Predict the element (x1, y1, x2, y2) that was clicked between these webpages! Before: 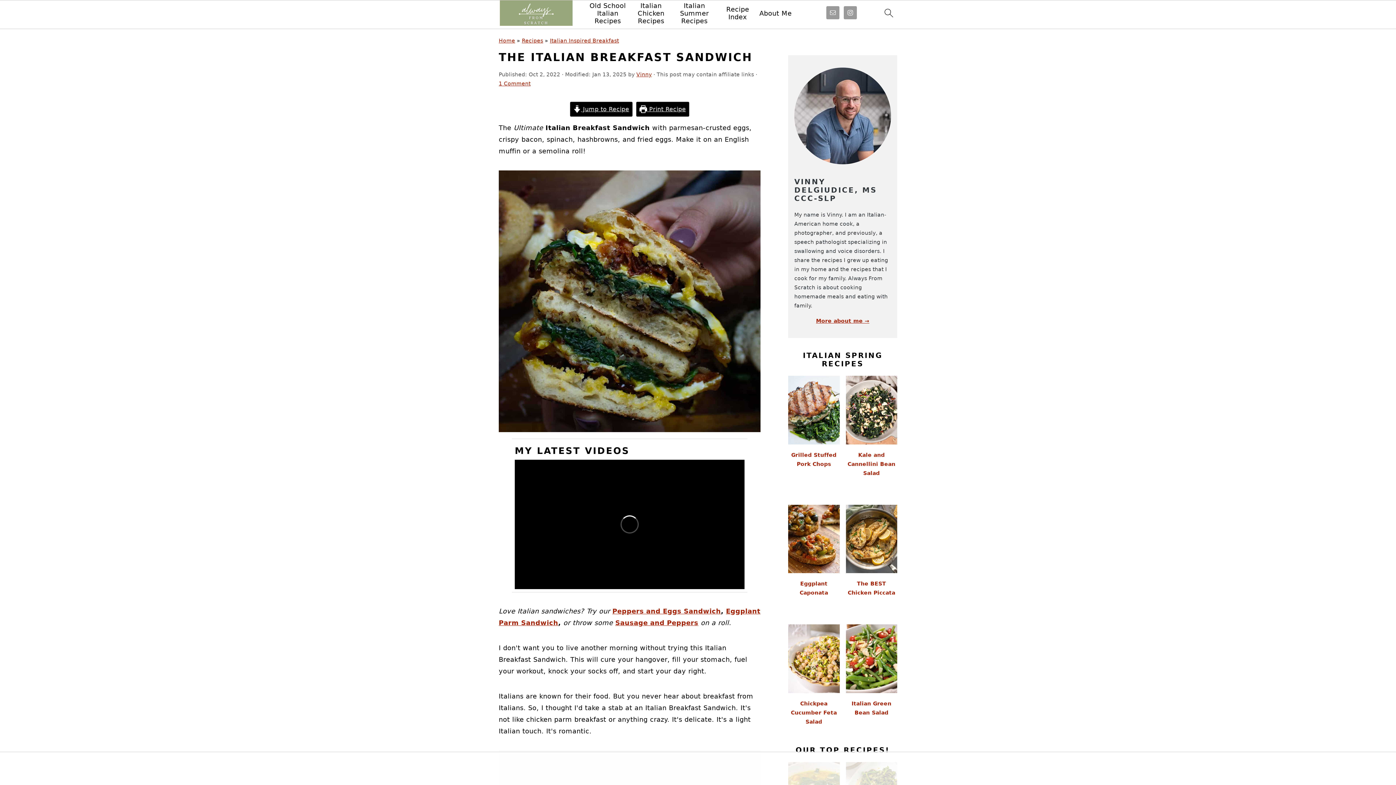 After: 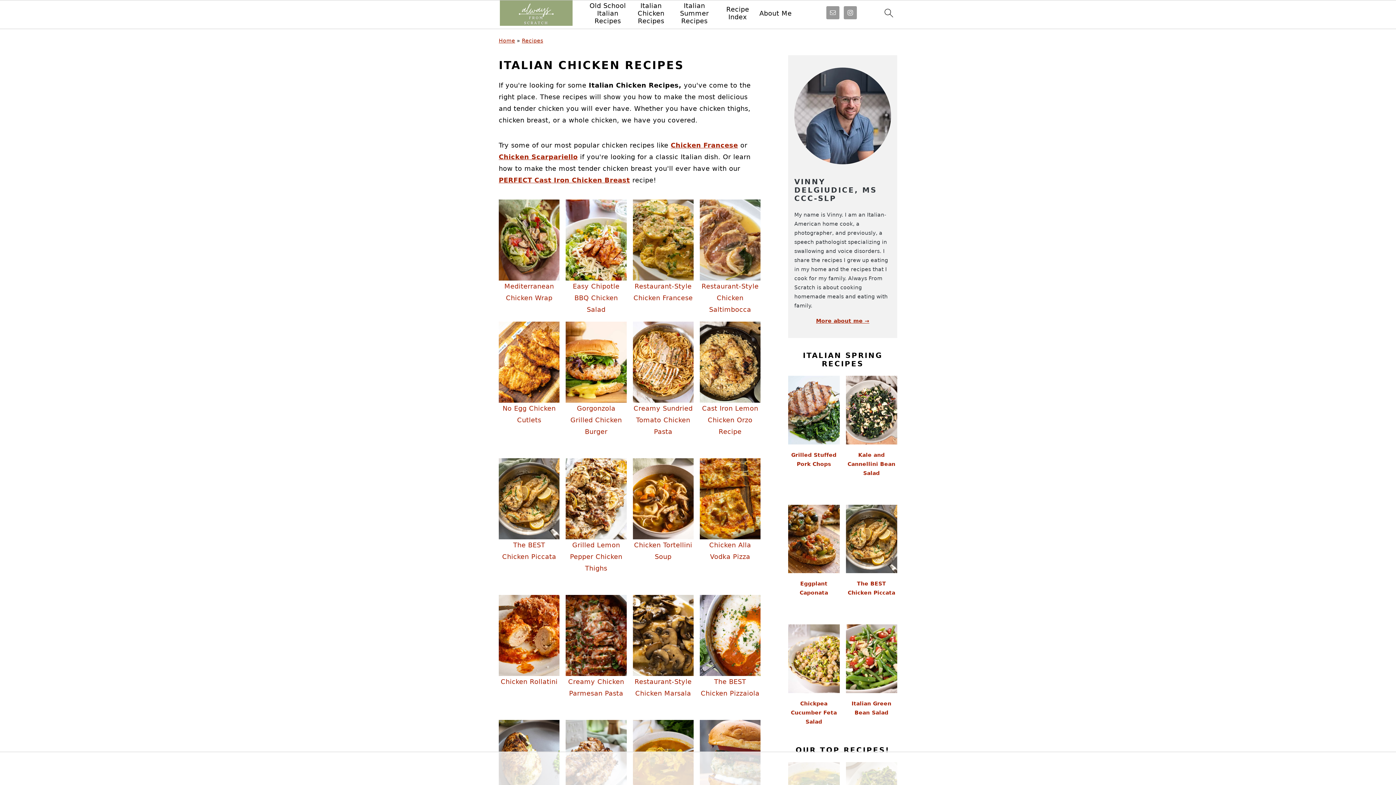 Action: bbox: (629, 1, 672, 24) label: Italian Chicken Recipes